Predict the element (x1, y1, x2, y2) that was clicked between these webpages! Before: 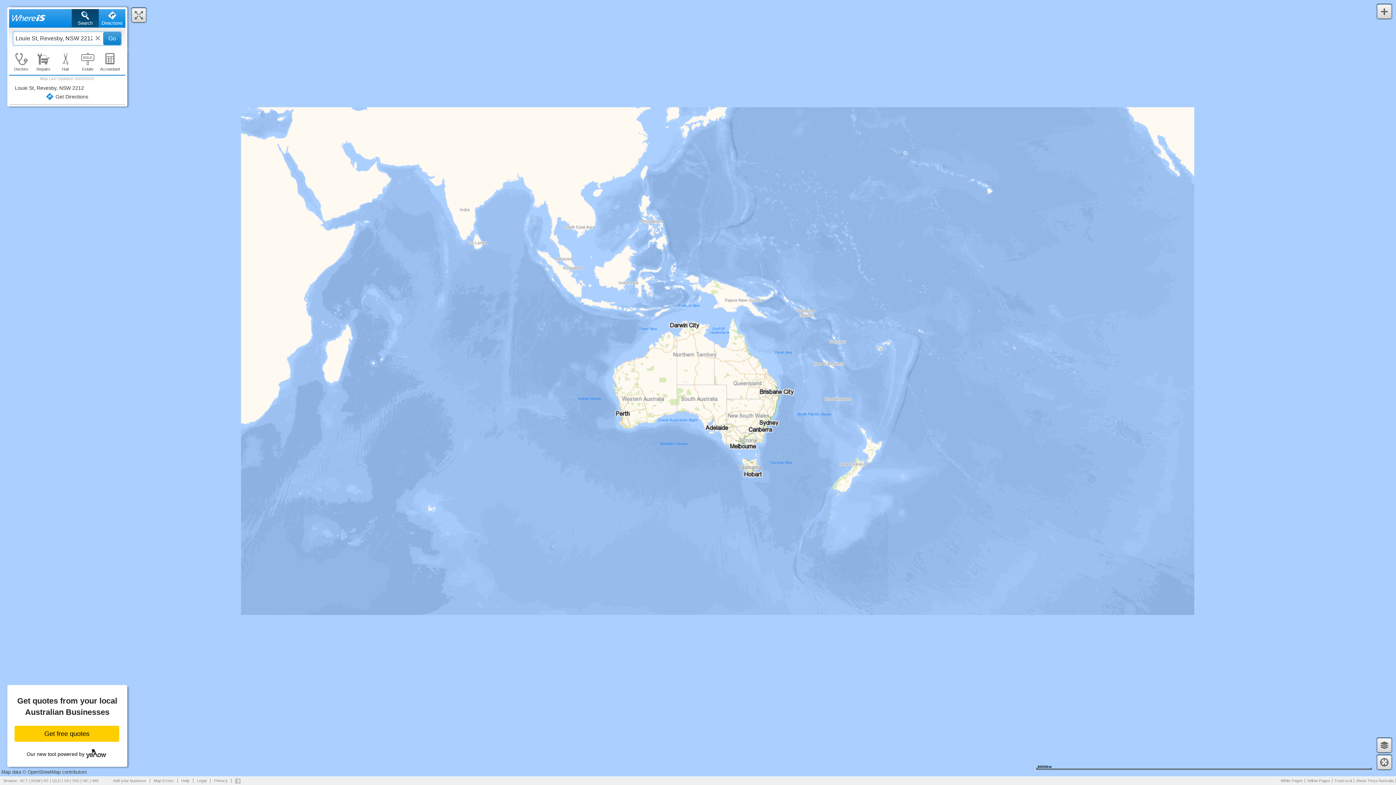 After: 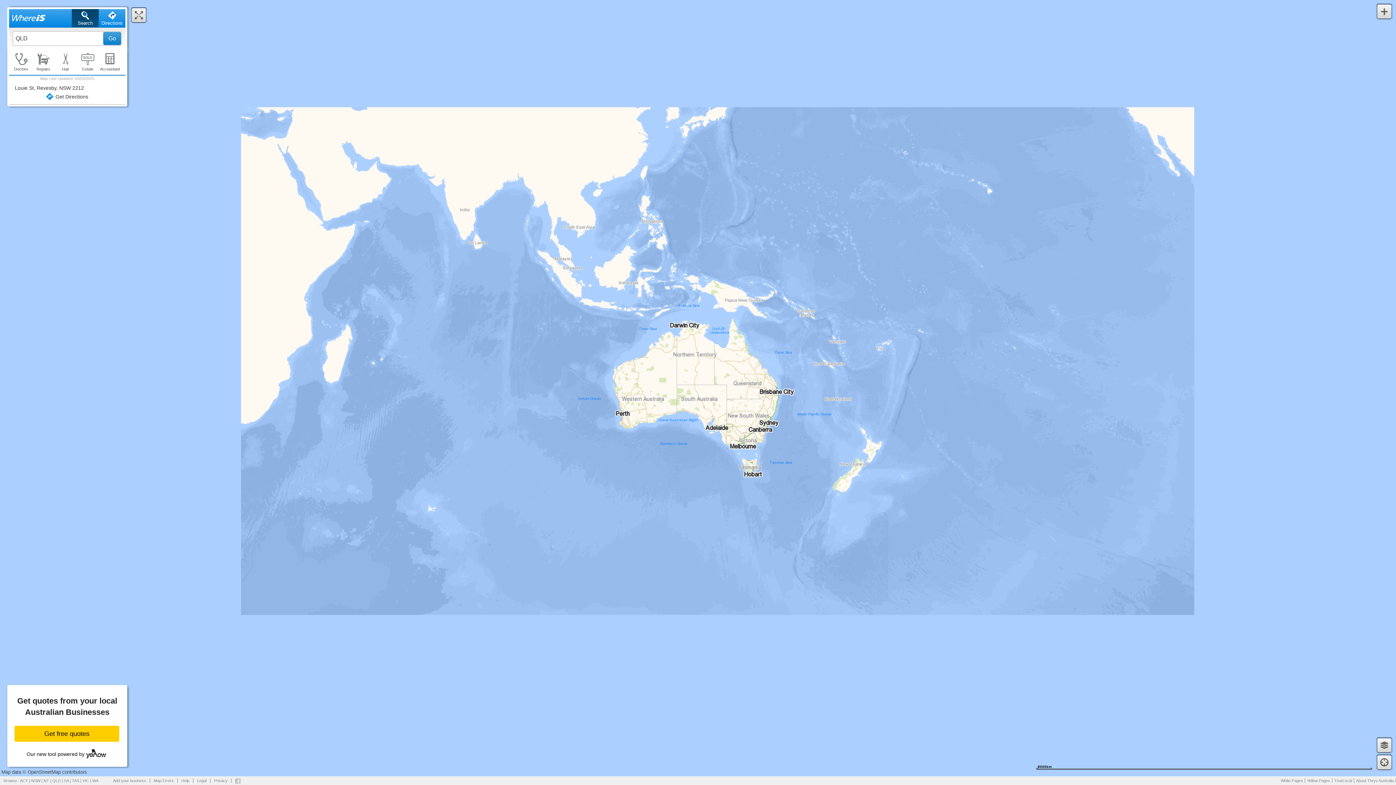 Action: label: QLD bbox: (52, 778, 60, 783)